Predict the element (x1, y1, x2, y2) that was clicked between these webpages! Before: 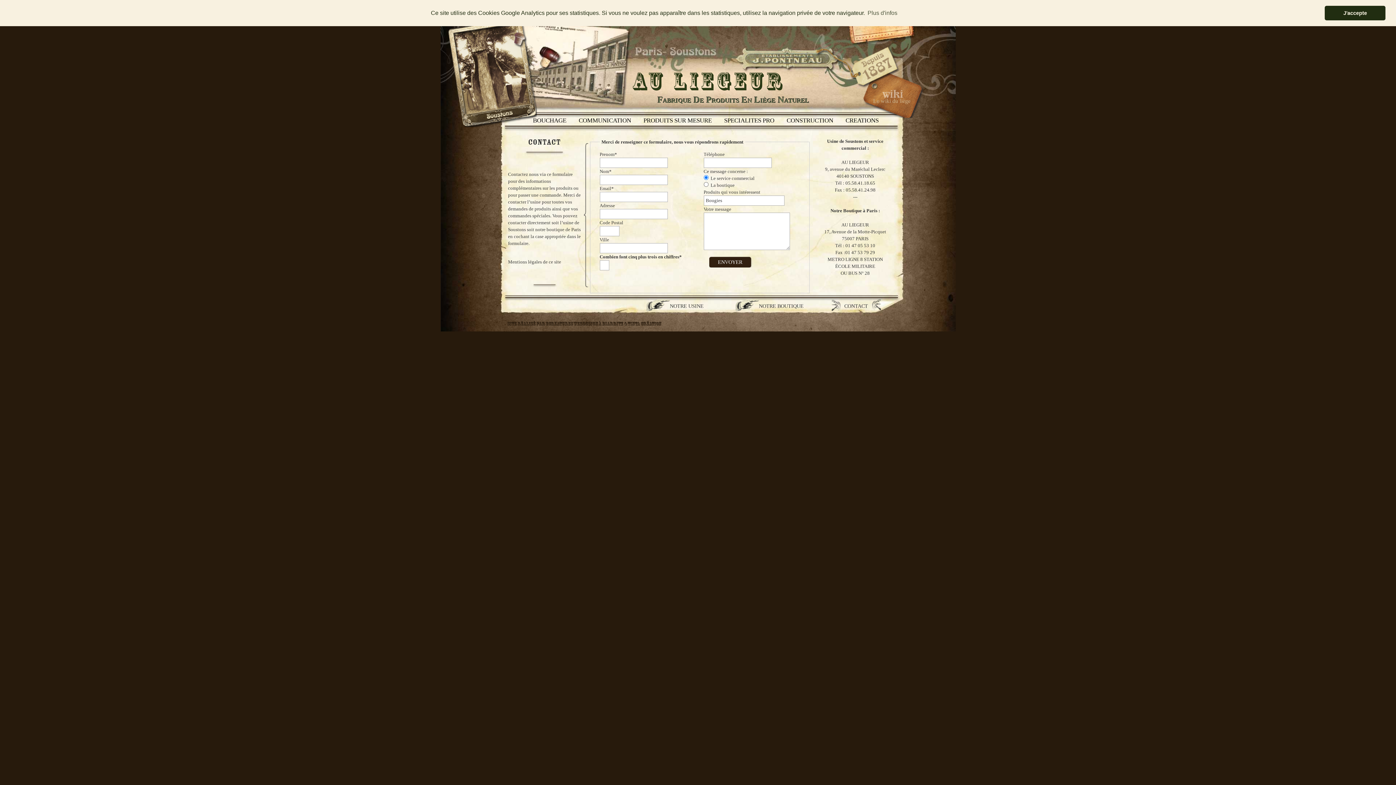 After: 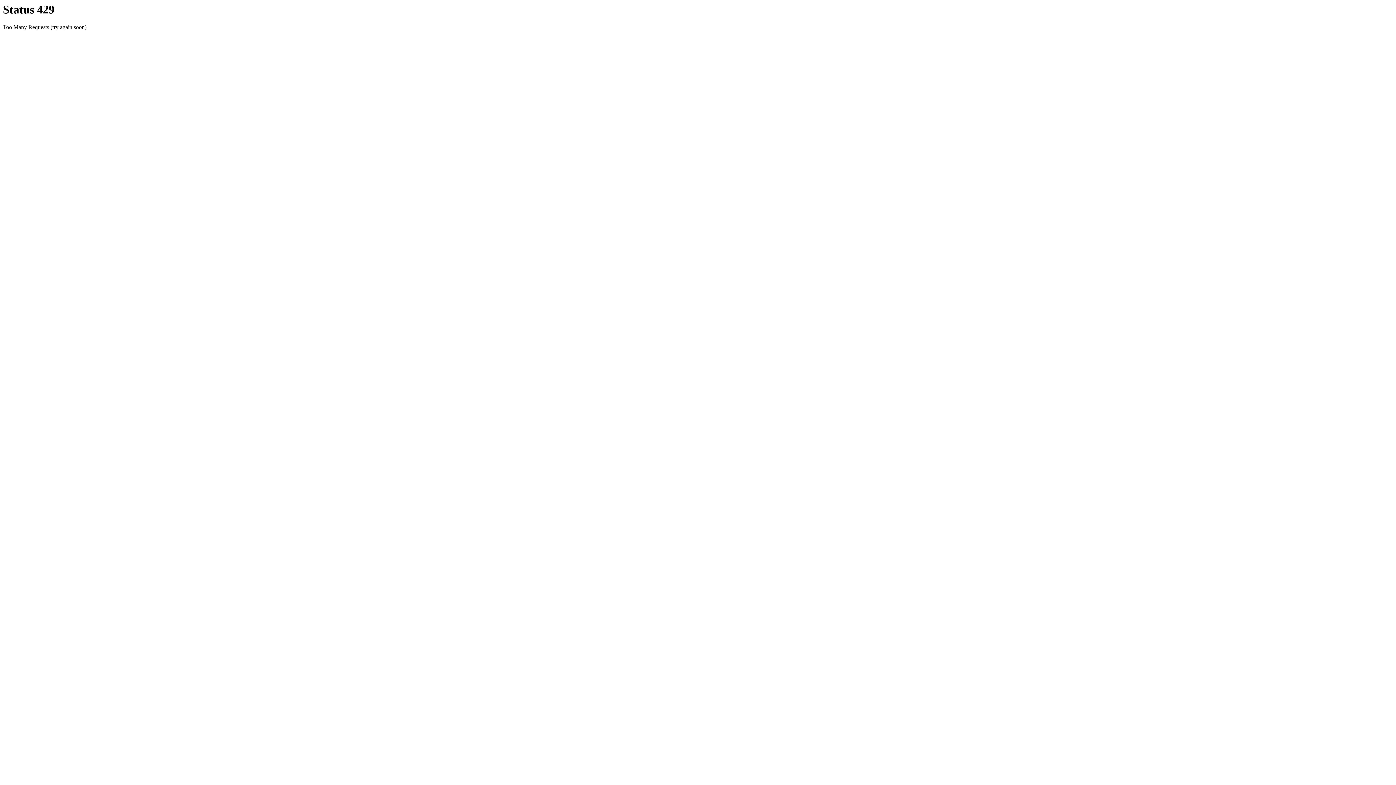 Action: label: SPECIALITES PRO bbox: (718, 116, 780, 125)